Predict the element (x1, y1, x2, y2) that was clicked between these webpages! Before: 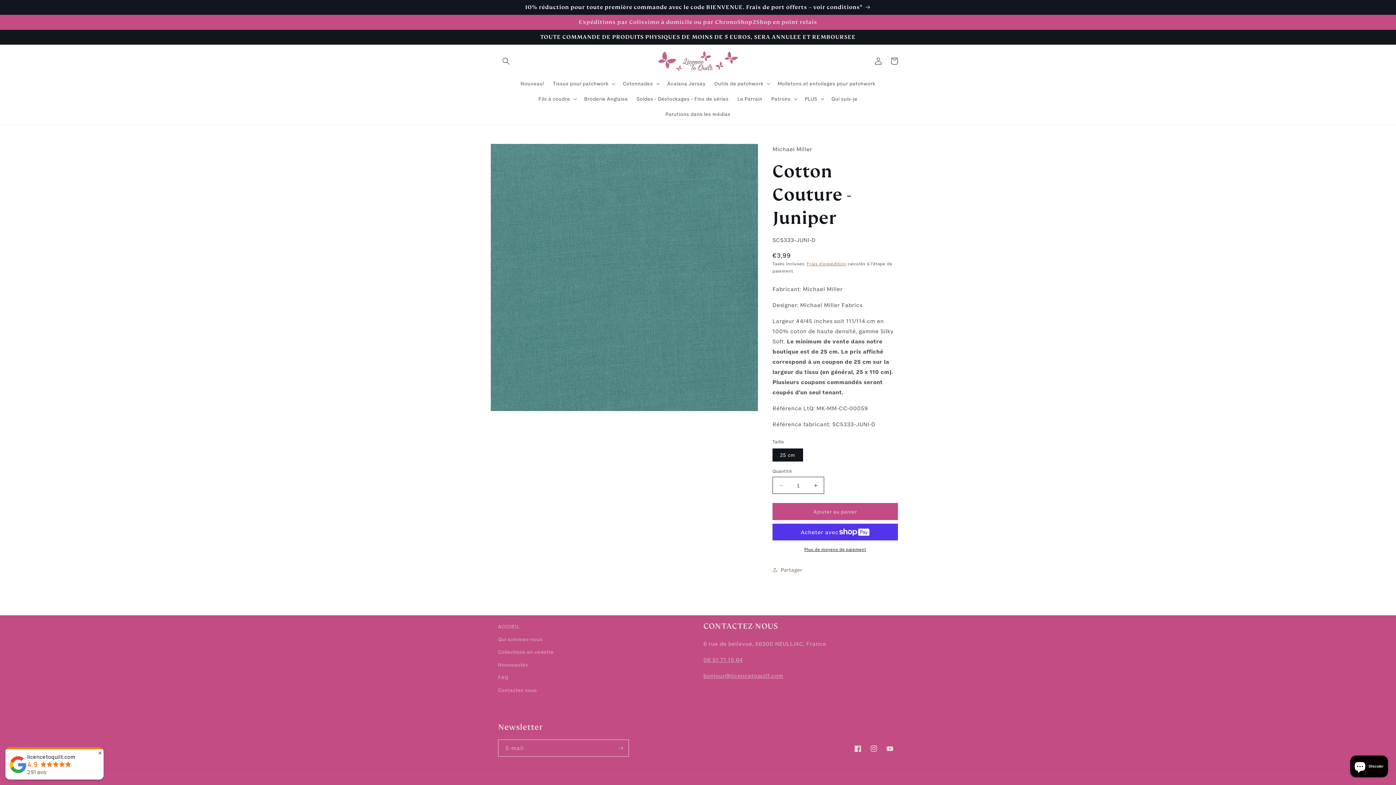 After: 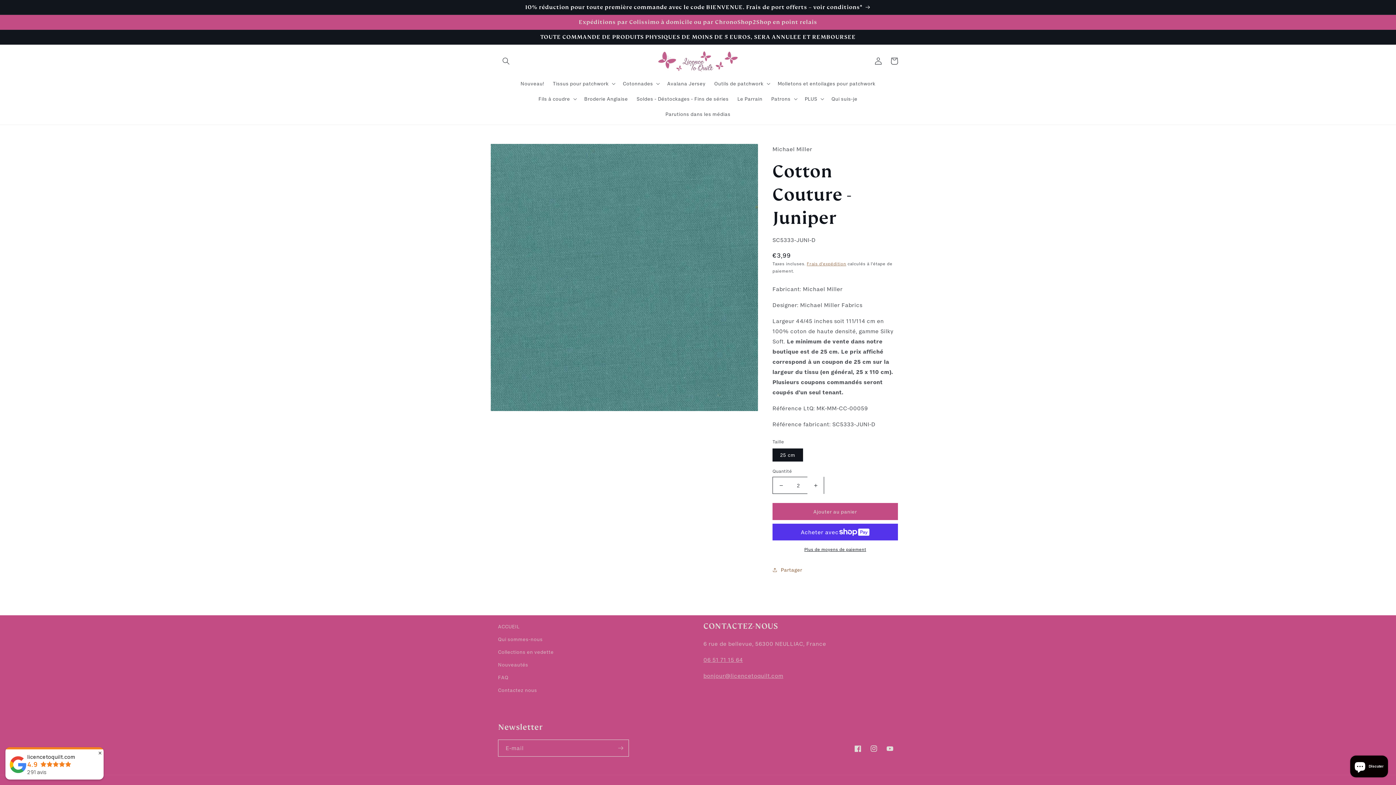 Action: bbox: (807, 477, 824, 494) label: Augmenter la quantité de Cotton Couture - Juniper